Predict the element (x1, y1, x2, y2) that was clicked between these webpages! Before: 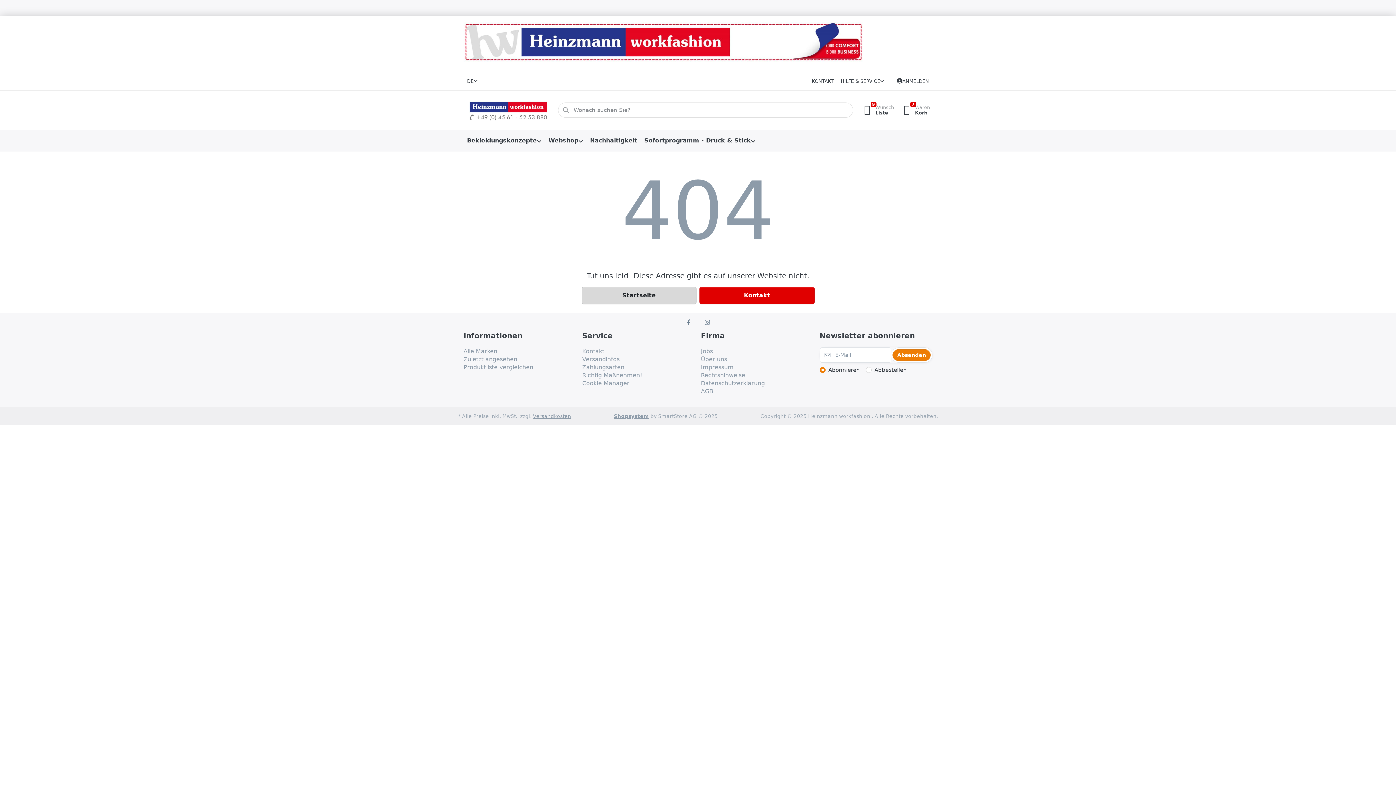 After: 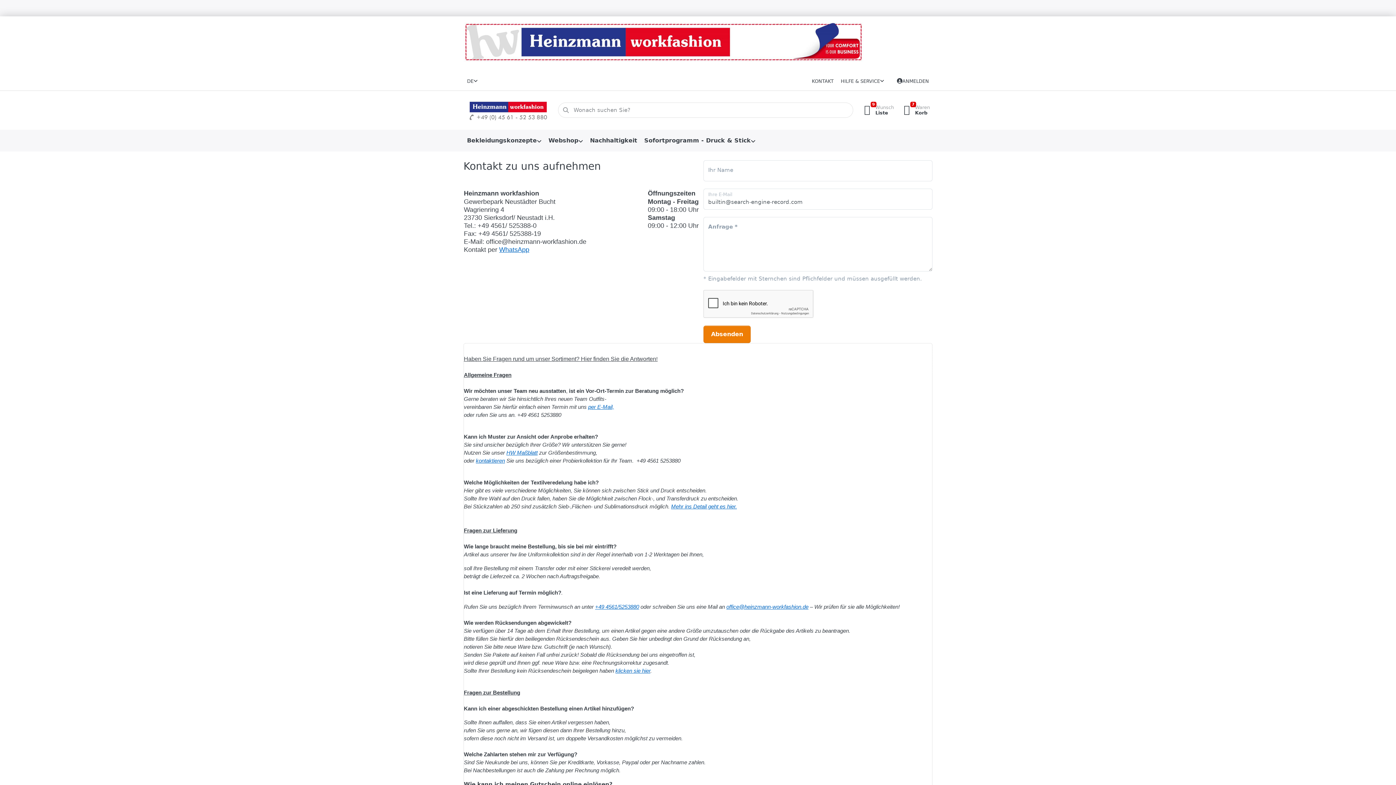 Action: label: Kontakt bbox: (699, 286, 814, 304)